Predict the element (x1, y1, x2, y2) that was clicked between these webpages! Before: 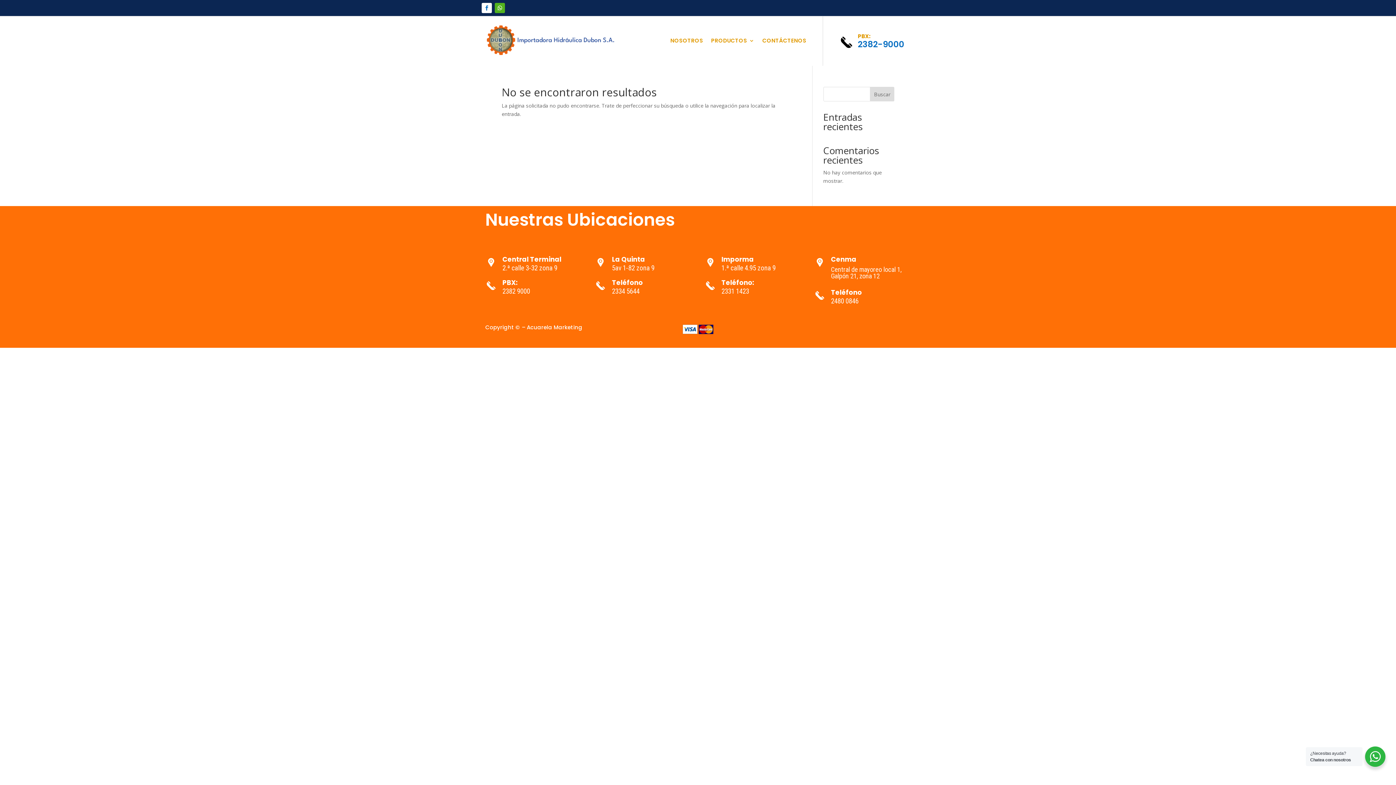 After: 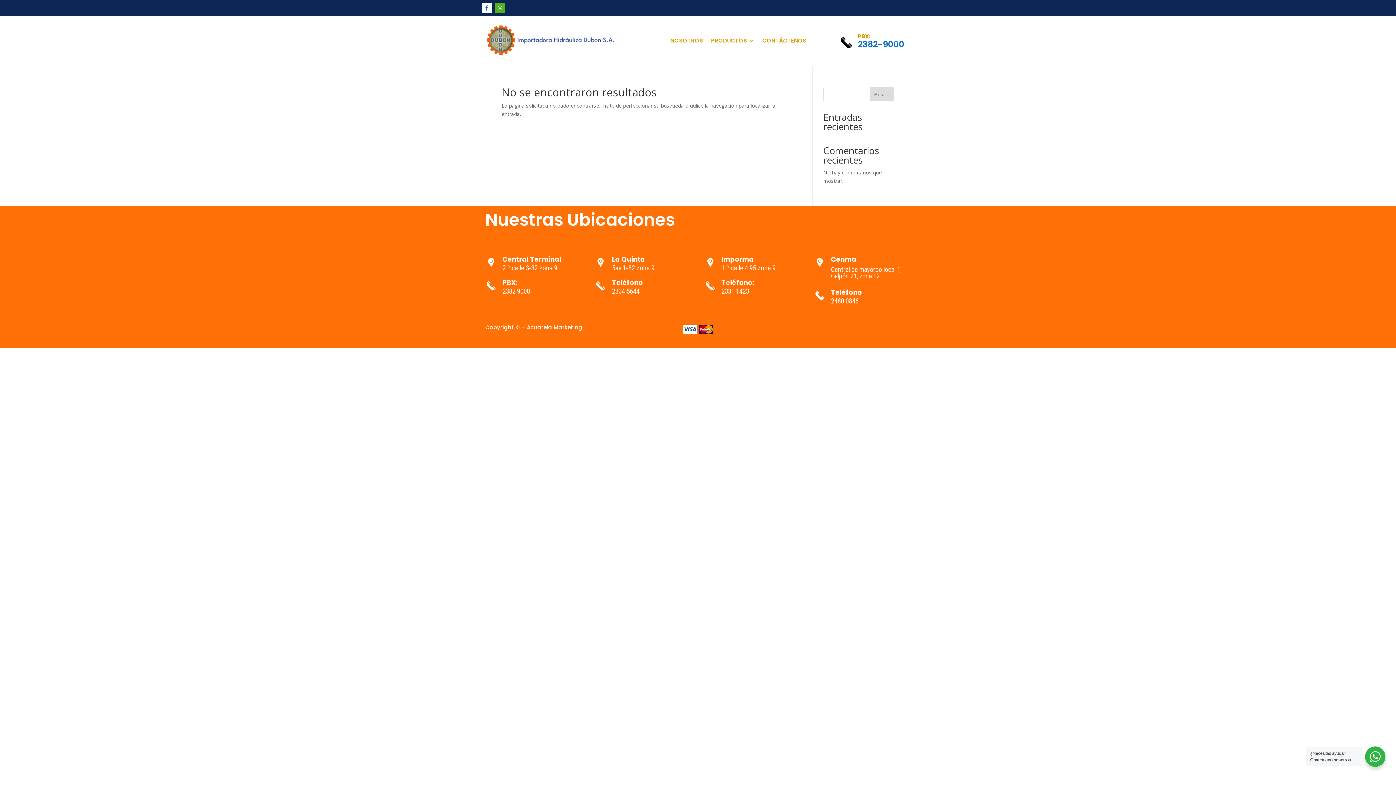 Action: label: Buscar bbox: (870, 87, 894, 101)